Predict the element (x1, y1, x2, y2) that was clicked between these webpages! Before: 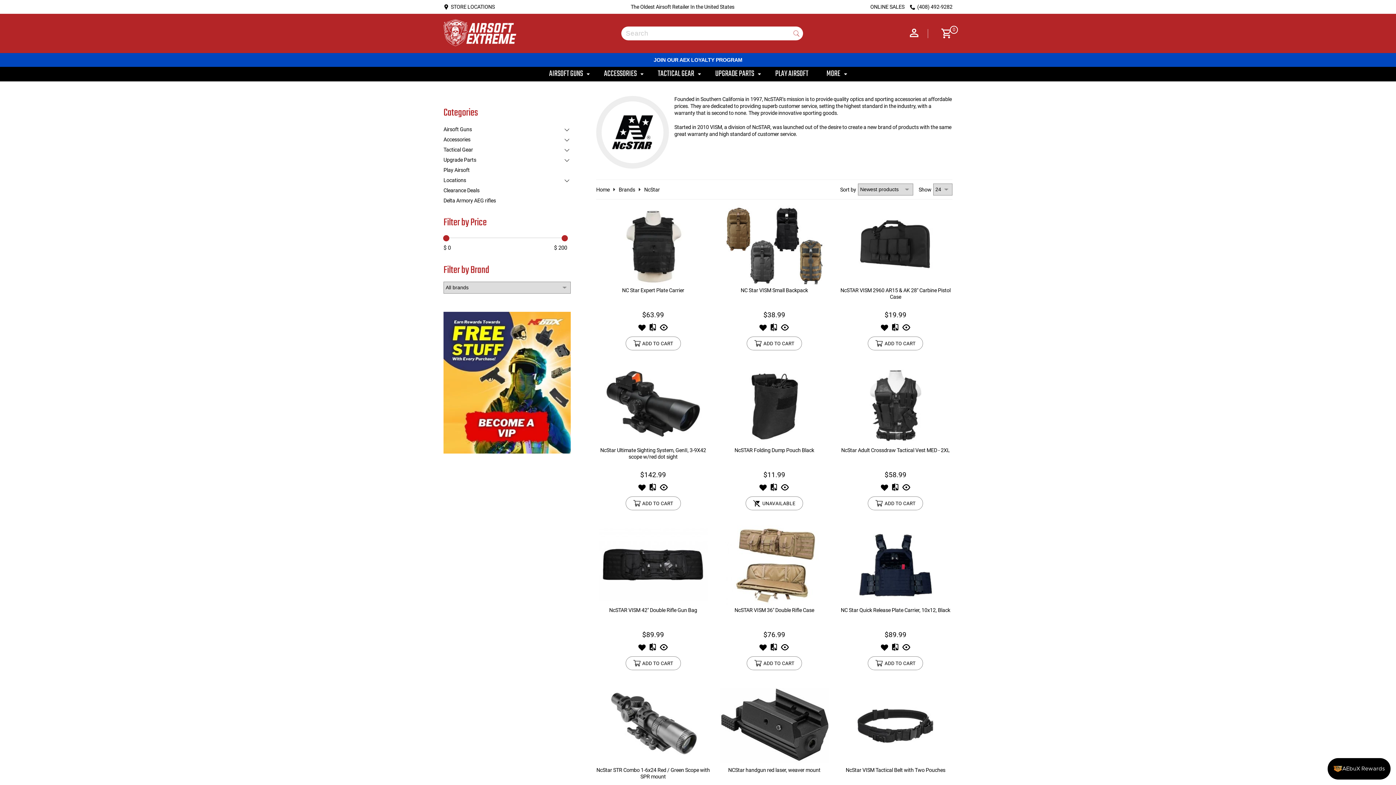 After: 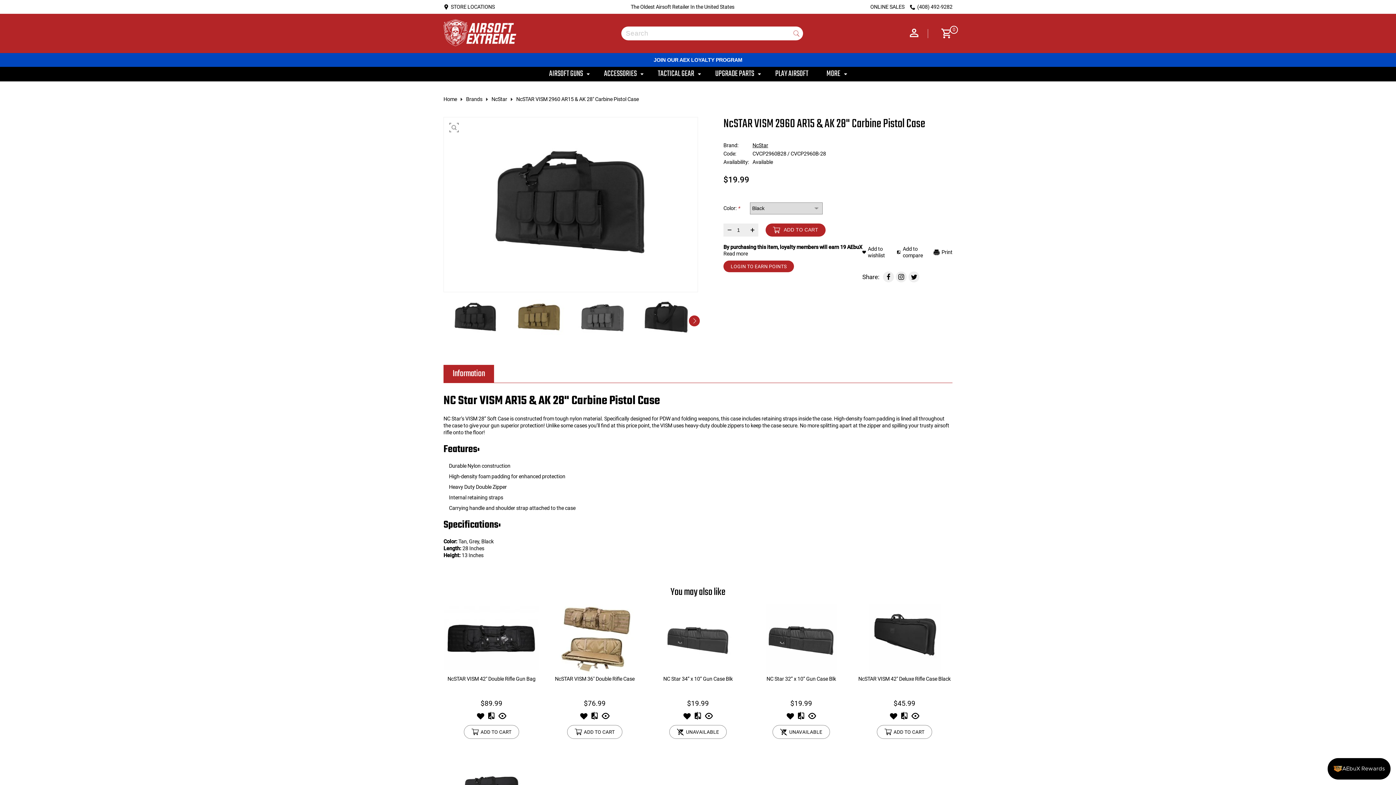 Action: bbox: (838, 205, 952, 287)